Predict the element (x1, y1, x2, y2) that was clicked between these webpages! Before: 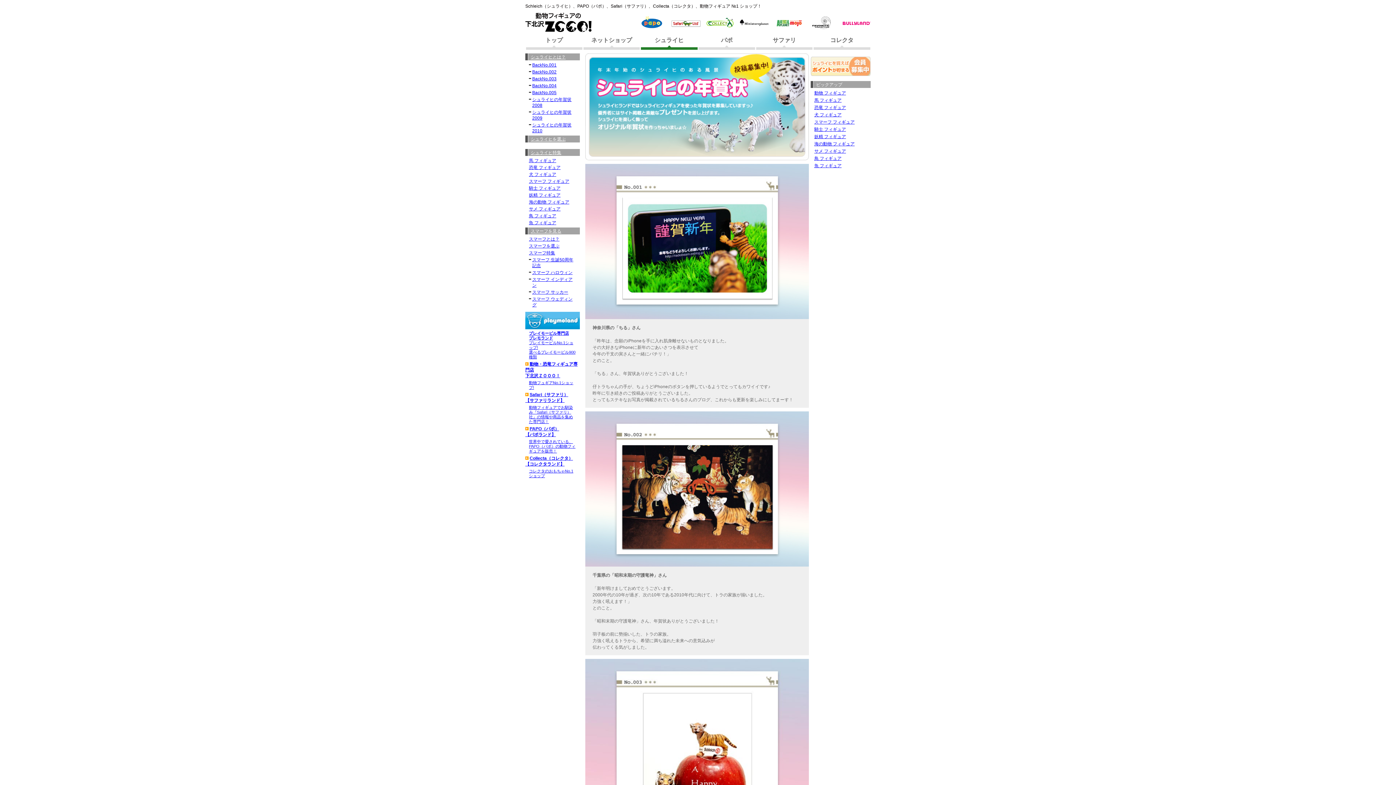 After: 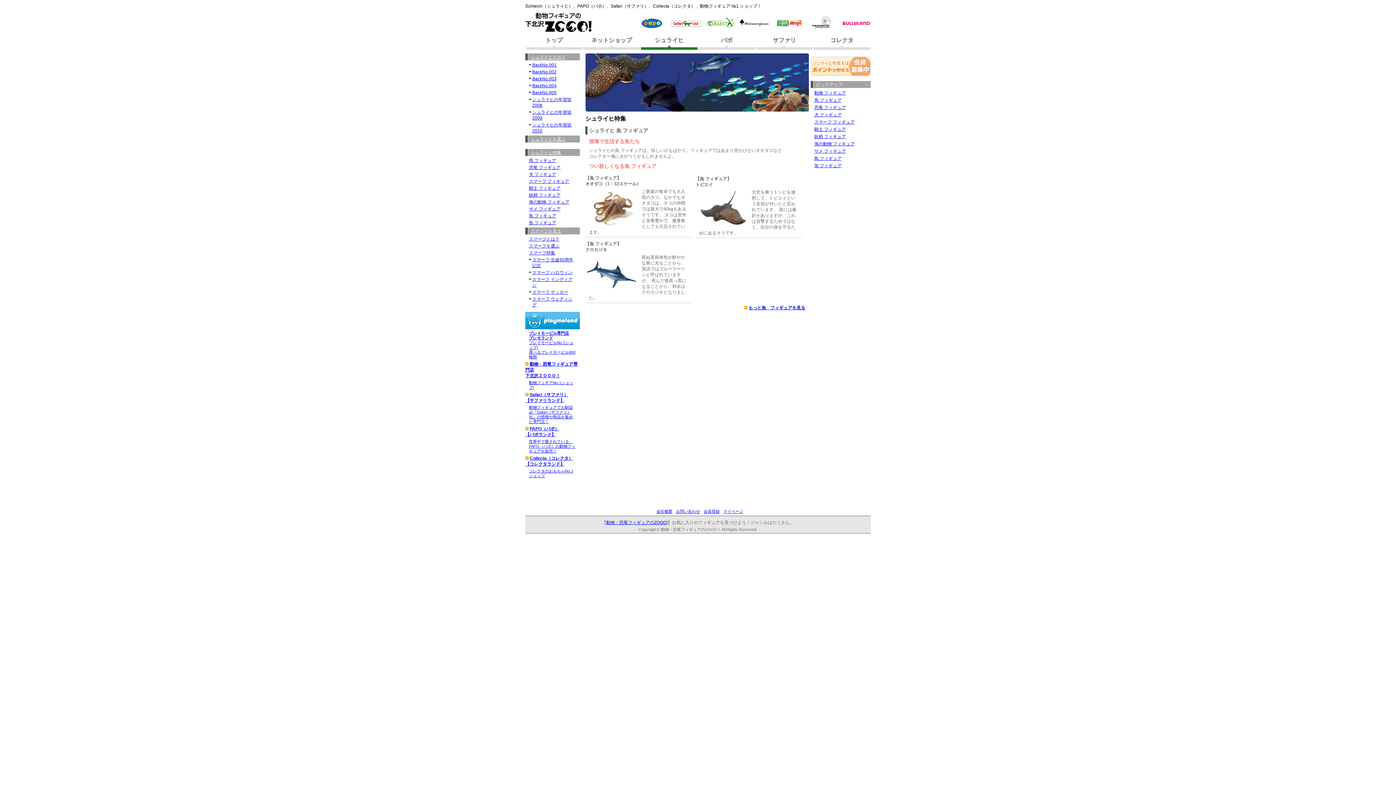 Action: label: 魚 フィギュア bbox: (529, 219, 556, 225)